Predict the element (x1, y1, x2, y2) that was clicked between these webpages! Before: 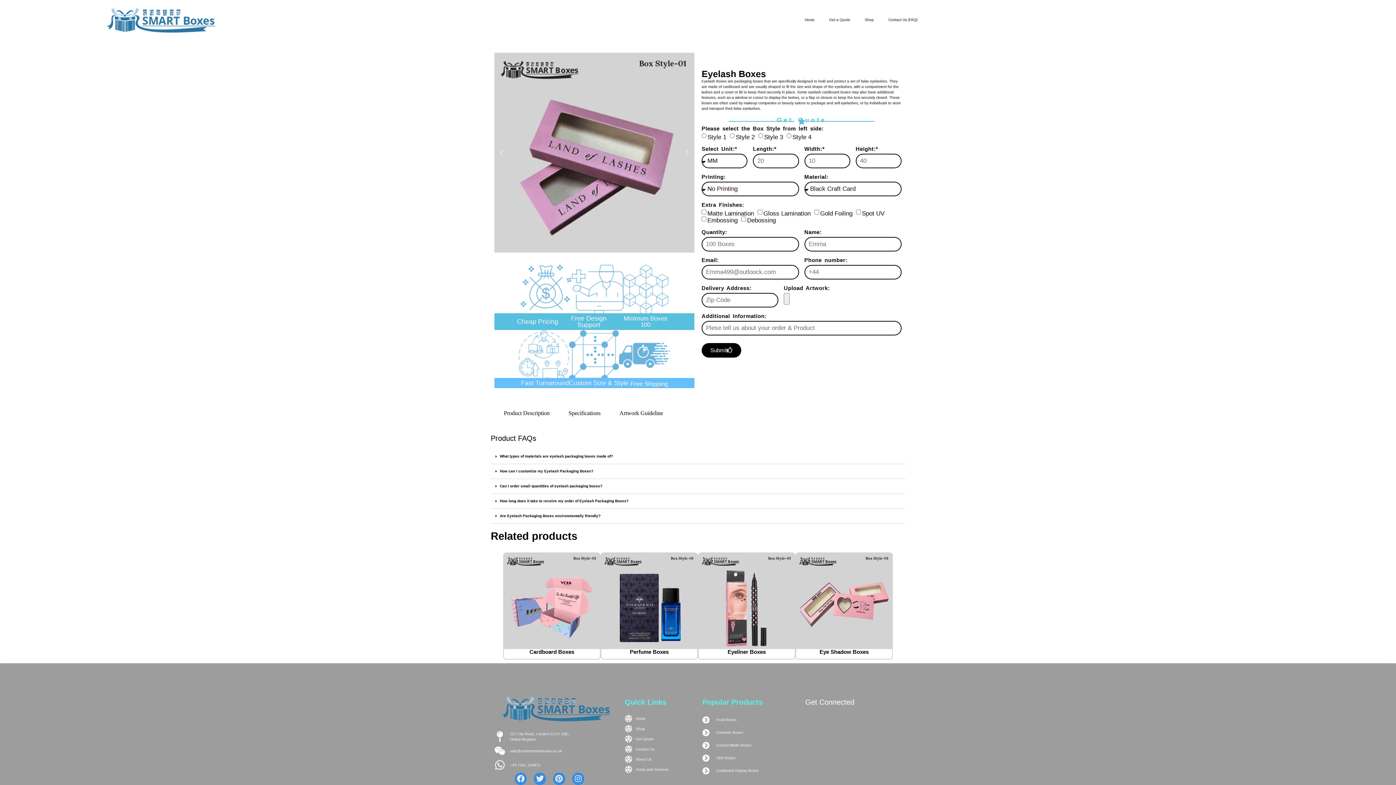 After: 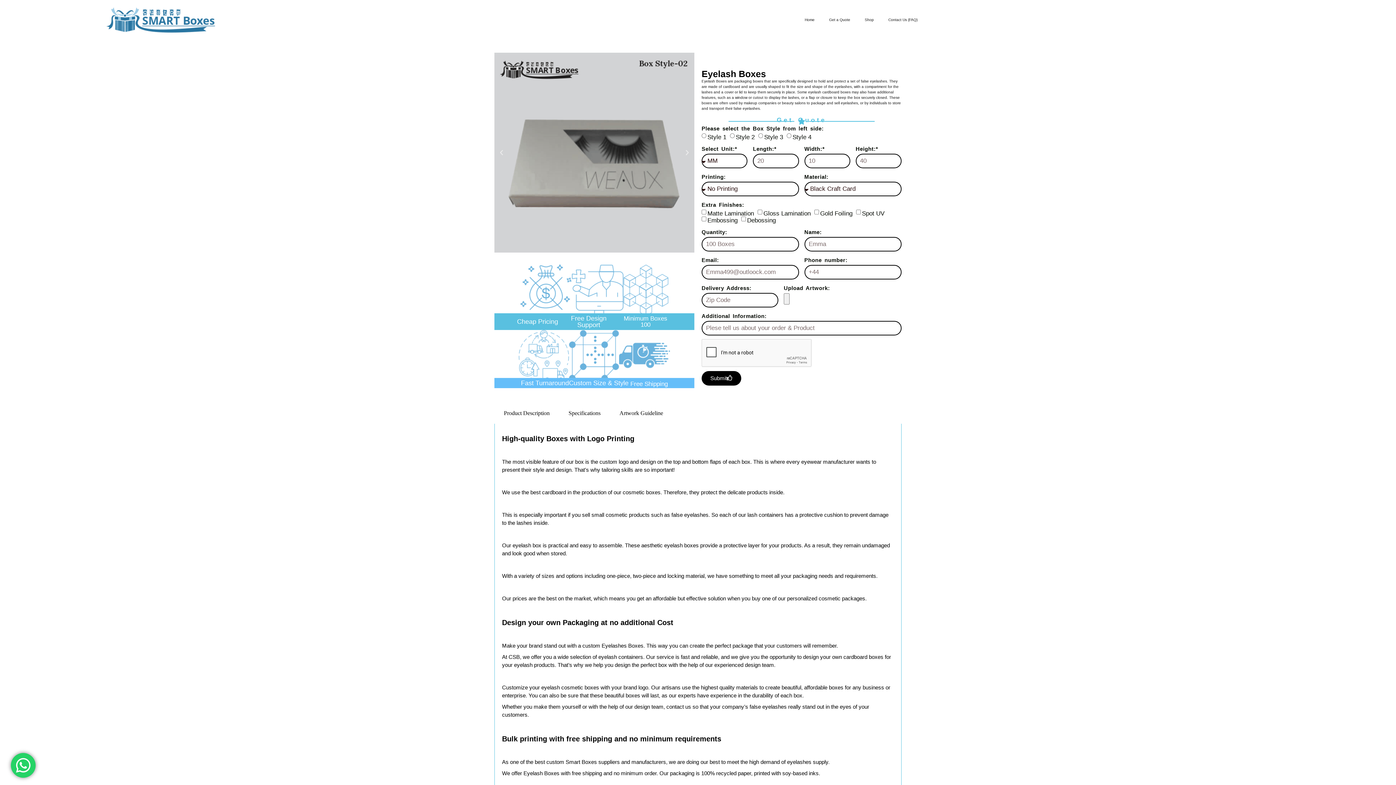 Action: bbox: (500, 514, 600, 518) label: Are Eyelash Packaging Boxes environmentally friendly?